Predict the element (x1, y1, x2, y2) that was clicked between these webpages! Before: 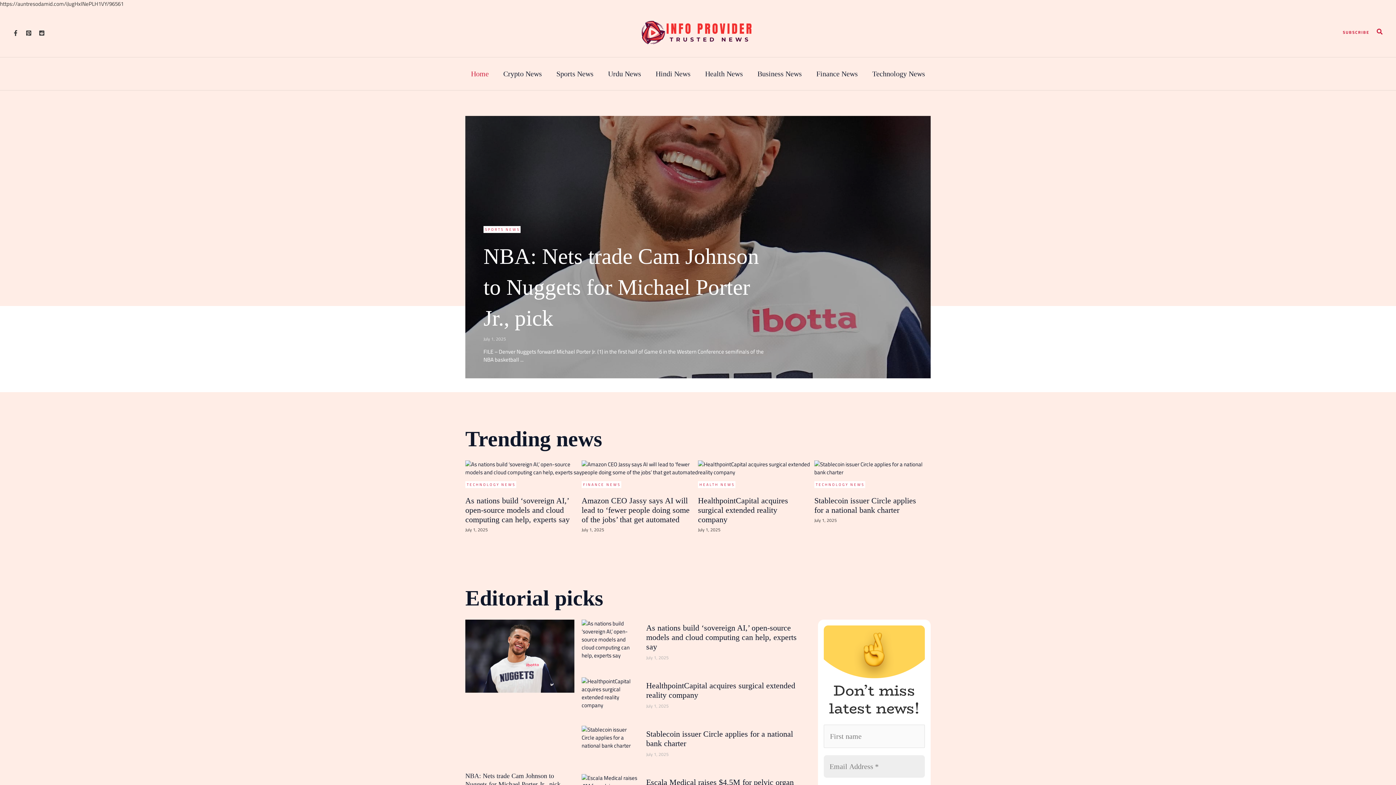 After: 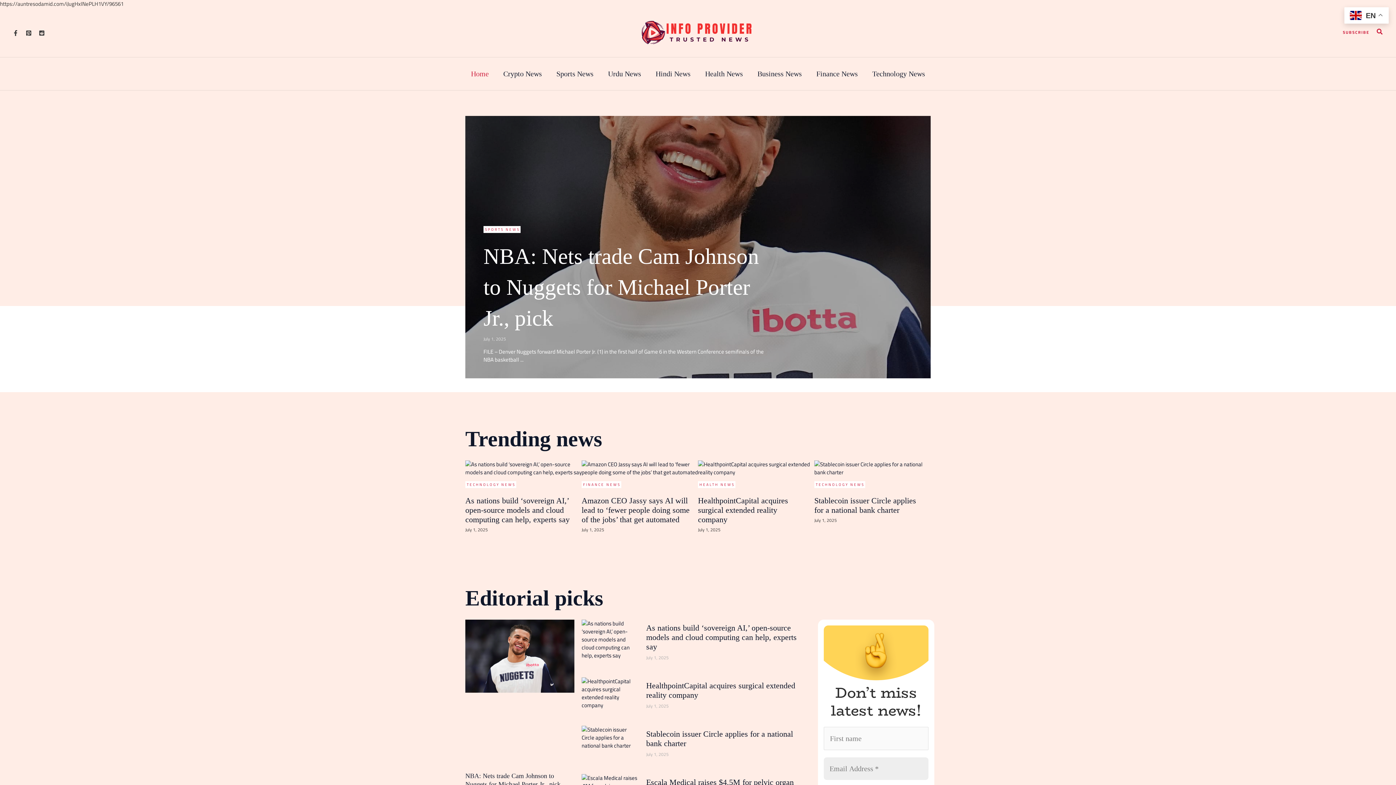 Action: label: Search button bbox: (1377, 26, 1383, 38)